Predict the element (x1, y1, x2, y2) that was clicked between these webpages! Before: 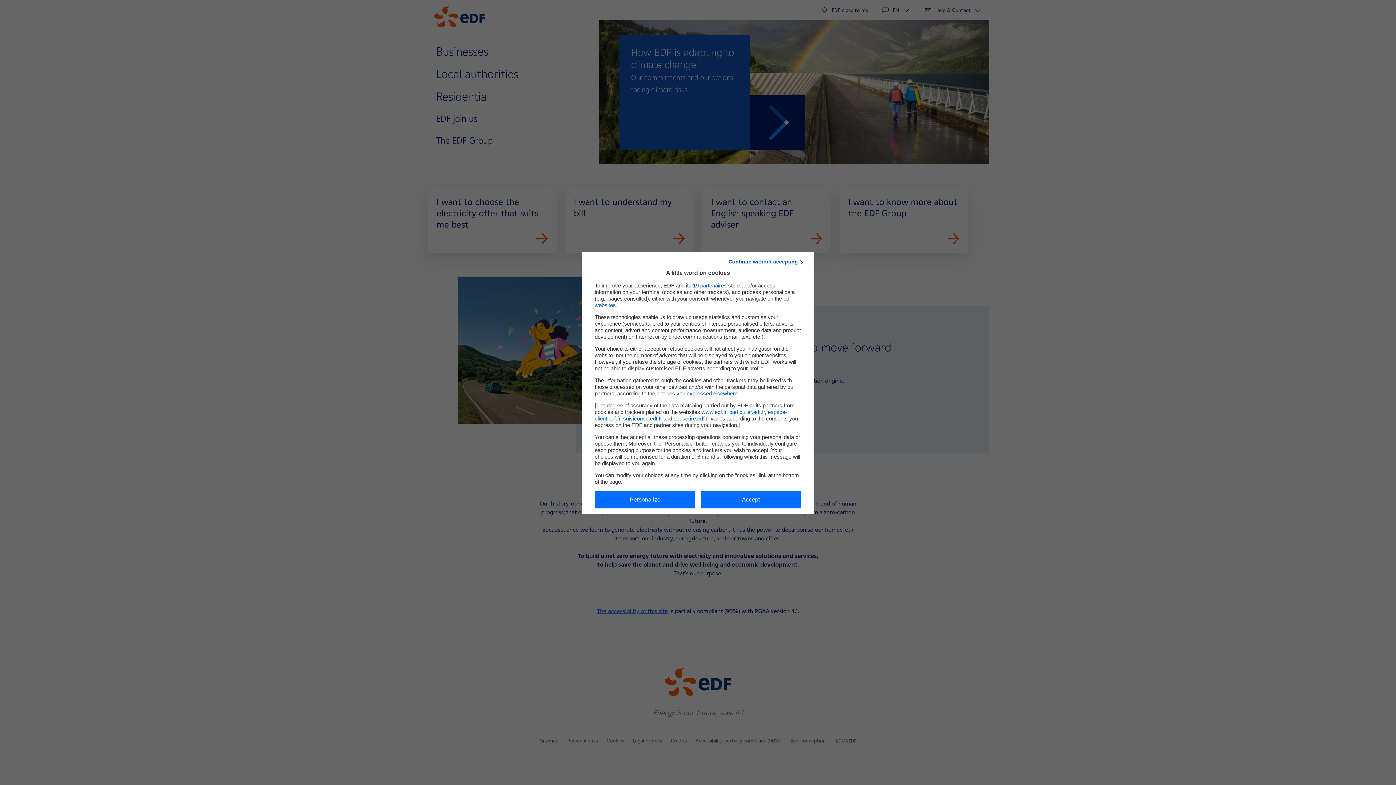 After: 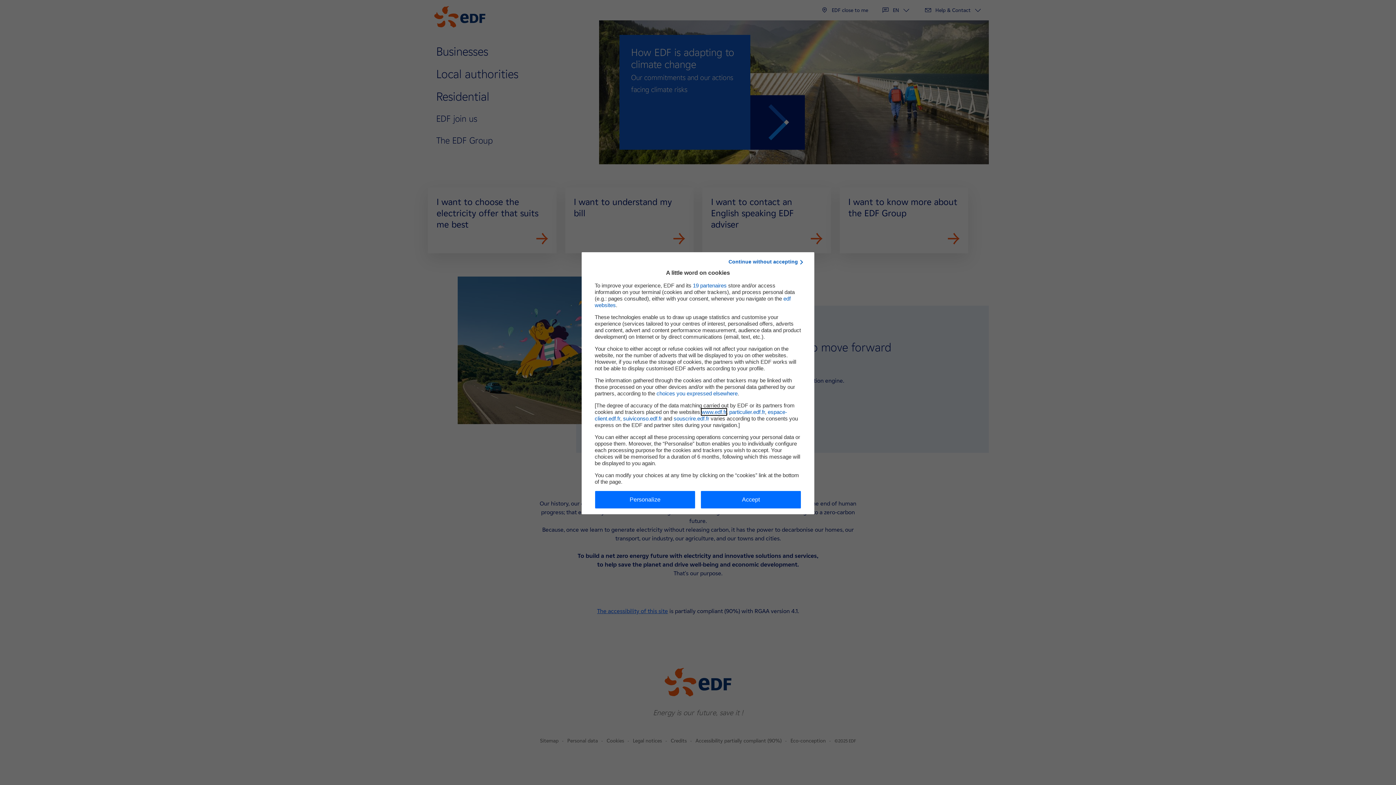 Action: bbox: (701, 408, 726, 415) label: www.edf.fr